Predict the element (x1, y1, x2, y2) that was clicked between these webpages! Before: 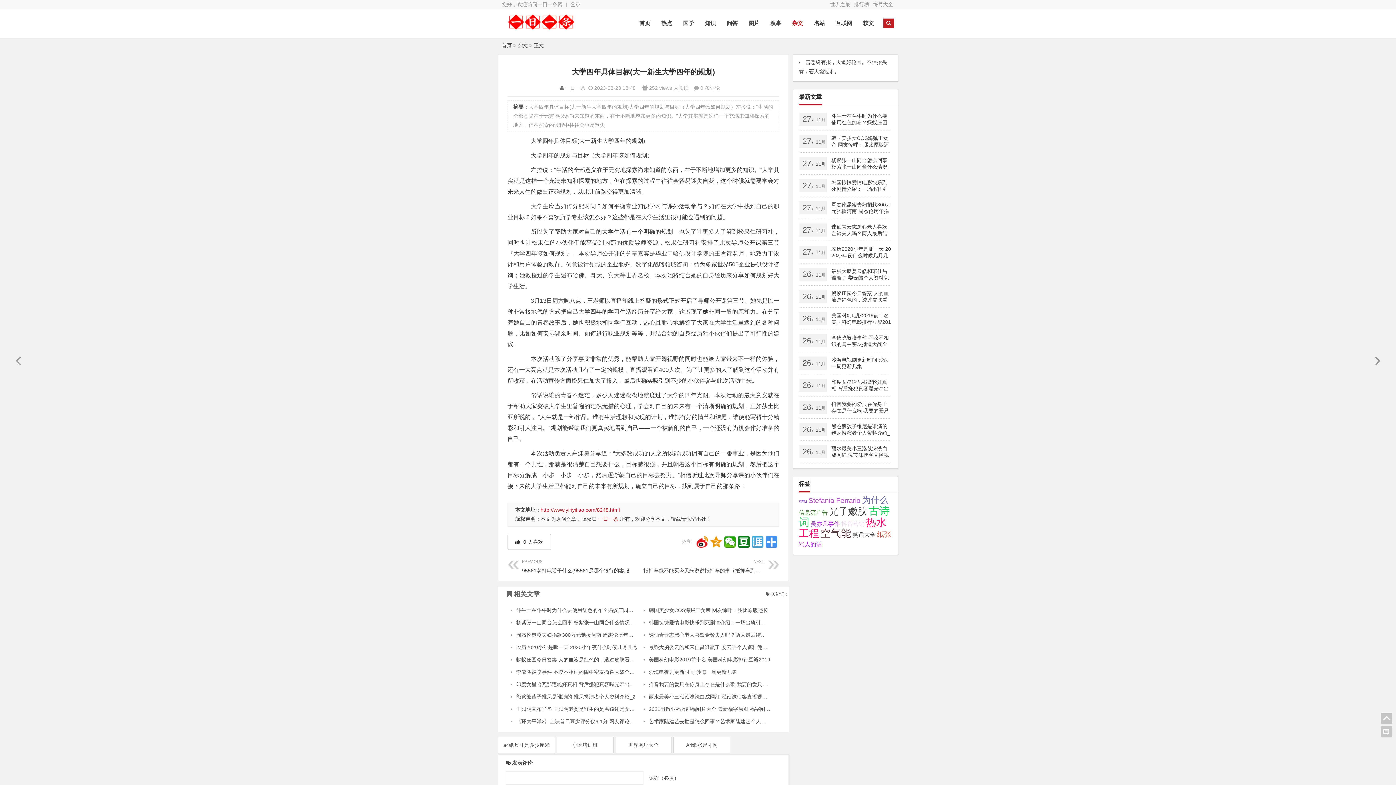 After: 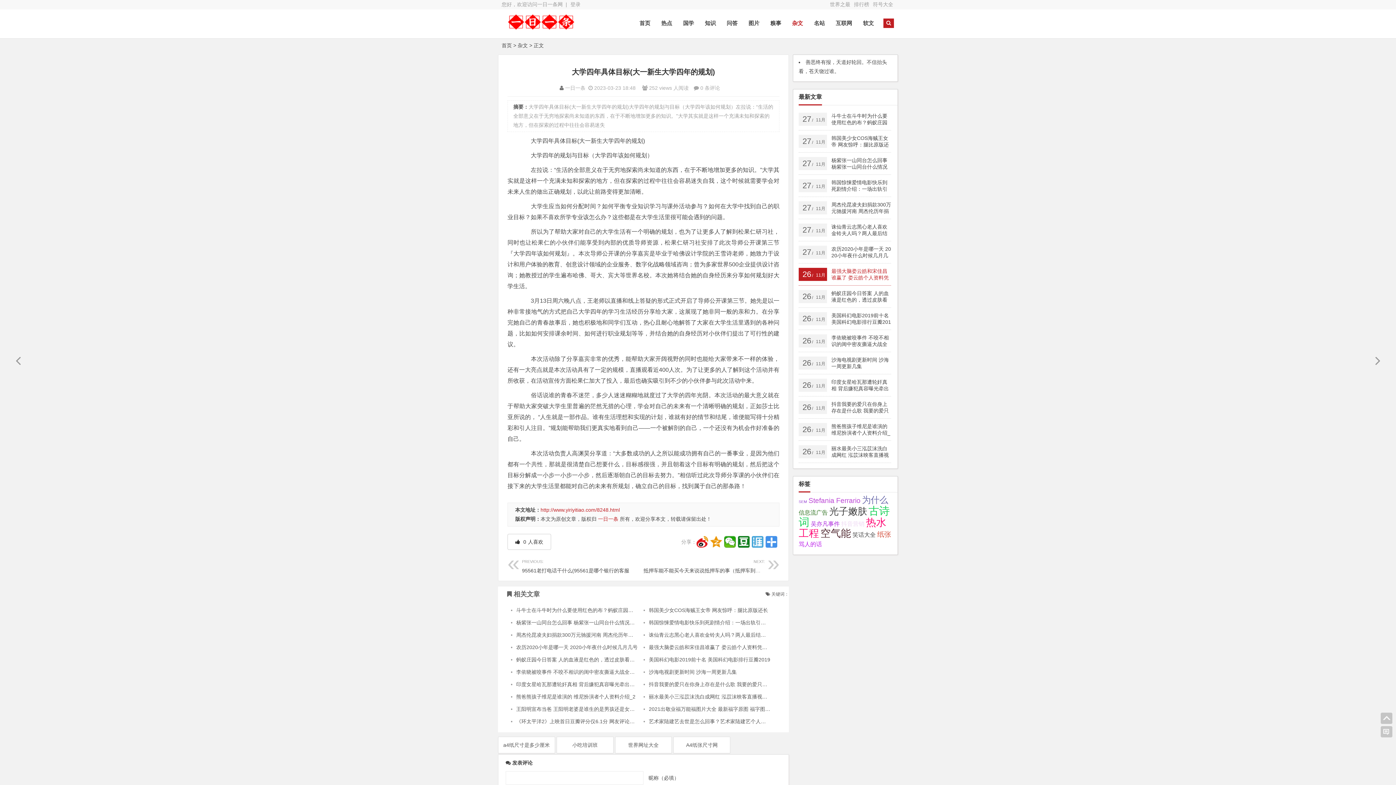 Action: bbox: (798, 263, 891, 285) label: 26/ 11月
最强大脑娄云皓和宋佳昌谁赢了 娄云皓个人资料凭实力圈粉